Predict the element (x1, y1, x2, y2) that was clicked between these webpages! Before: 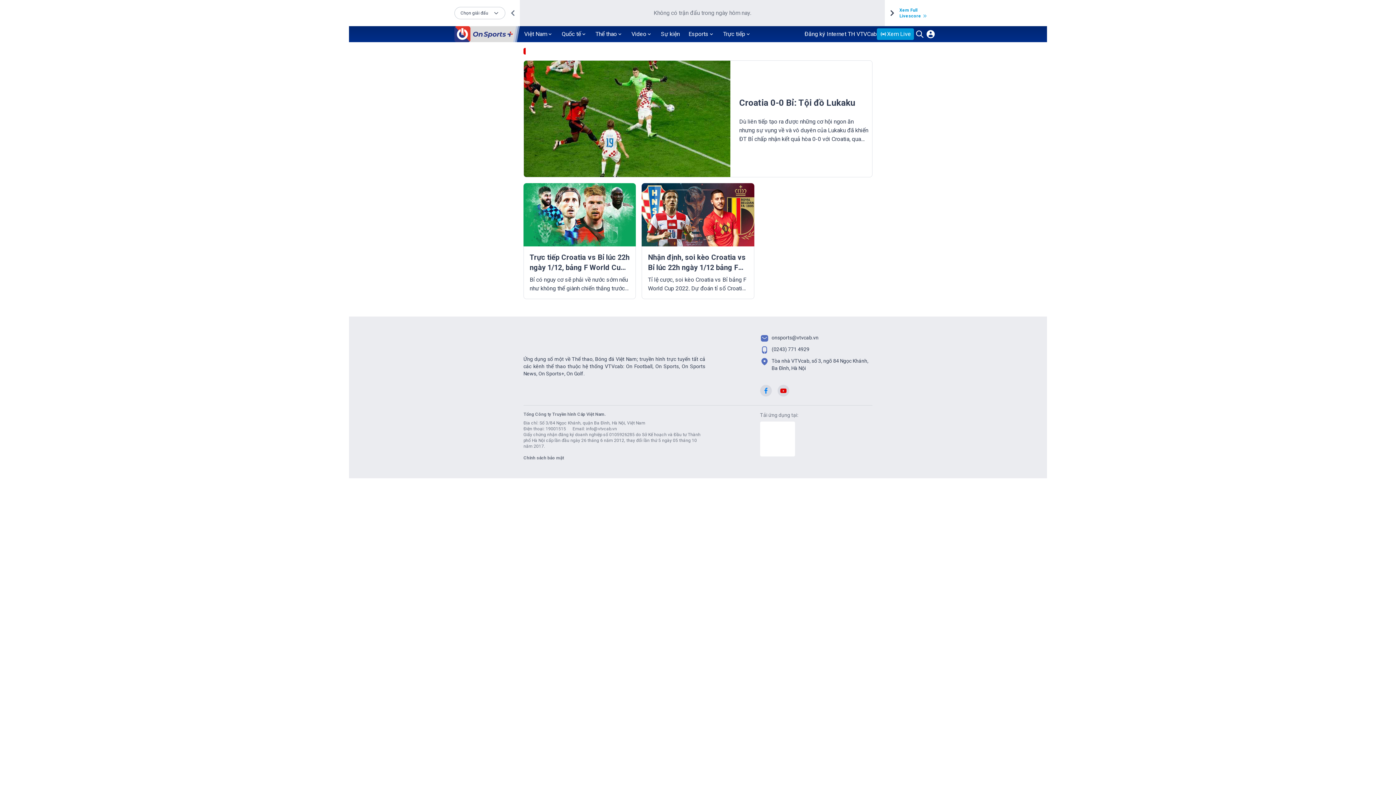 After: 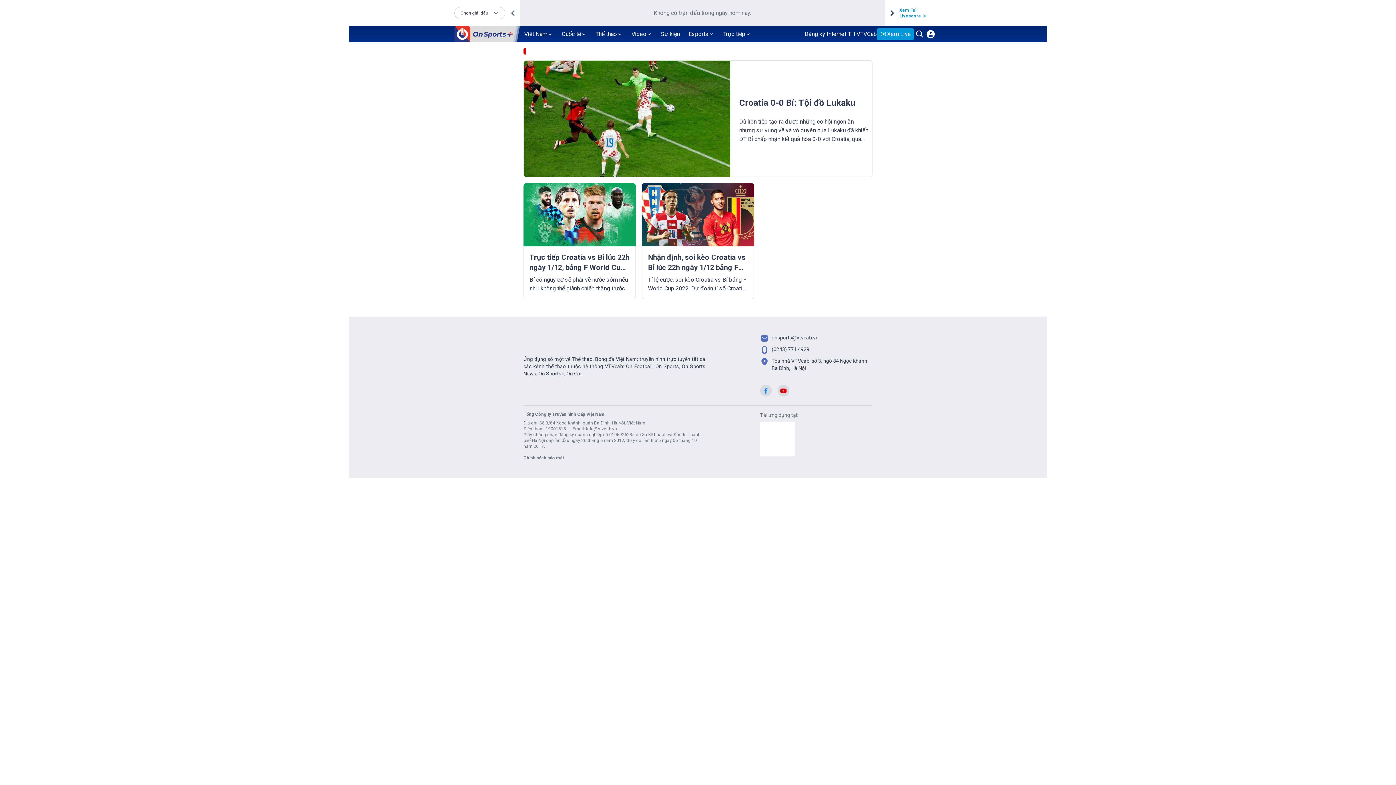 Action: bbox: (803, 450, 847, 455)